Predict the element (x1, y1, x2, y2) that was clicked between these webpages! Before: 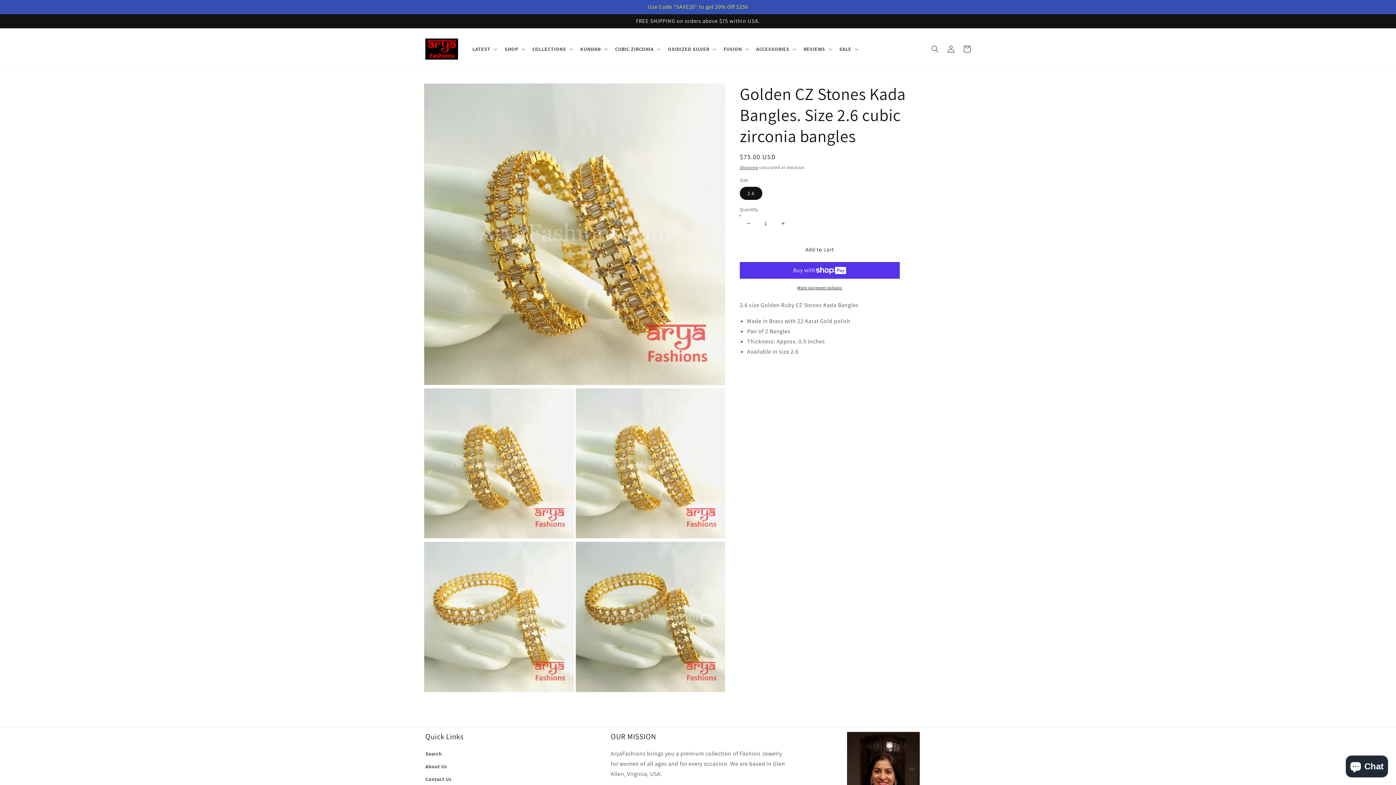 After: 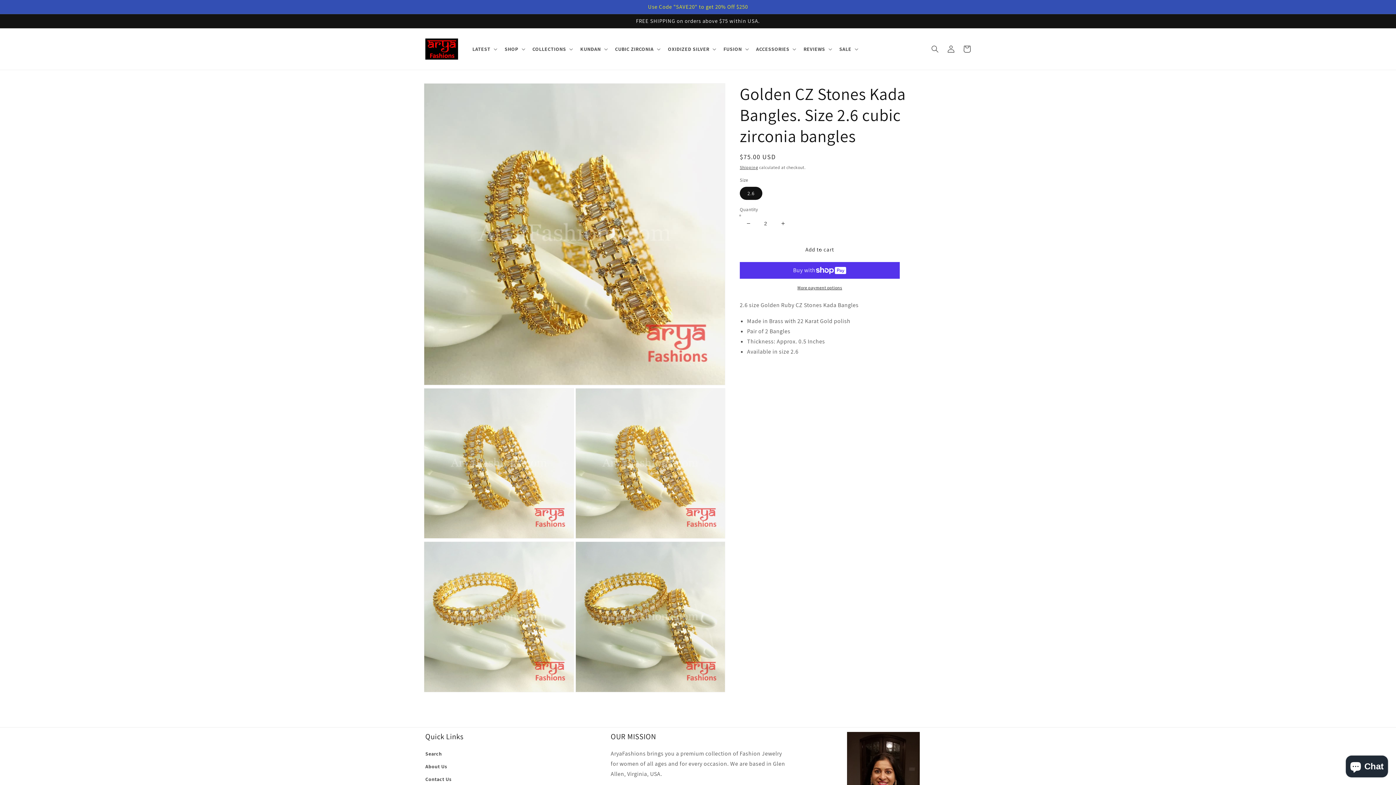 Action: bbox: (774, 215, 791, 232) label: Increase quantity for Golden CZ Stones Kada Bangles. Size 2.6 cubic zirconia bangles